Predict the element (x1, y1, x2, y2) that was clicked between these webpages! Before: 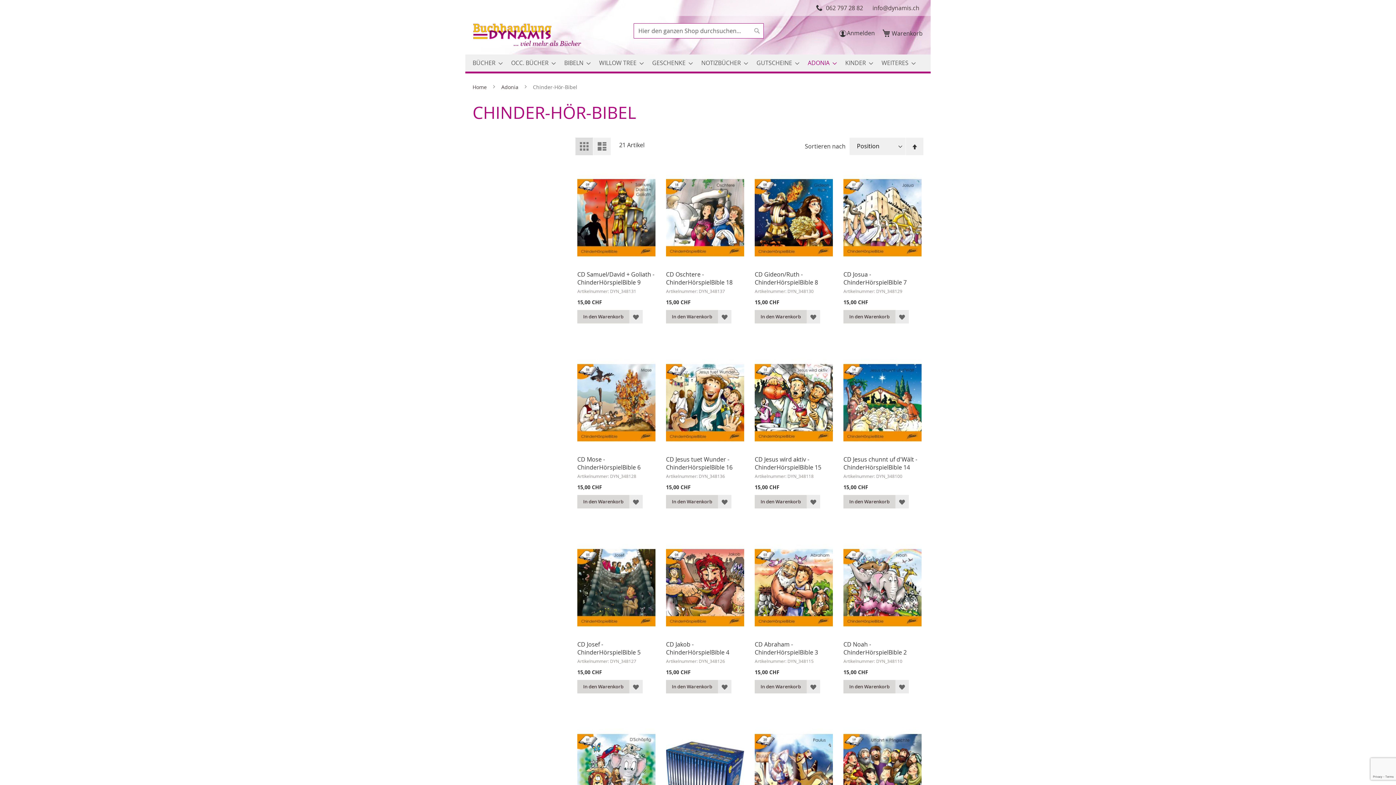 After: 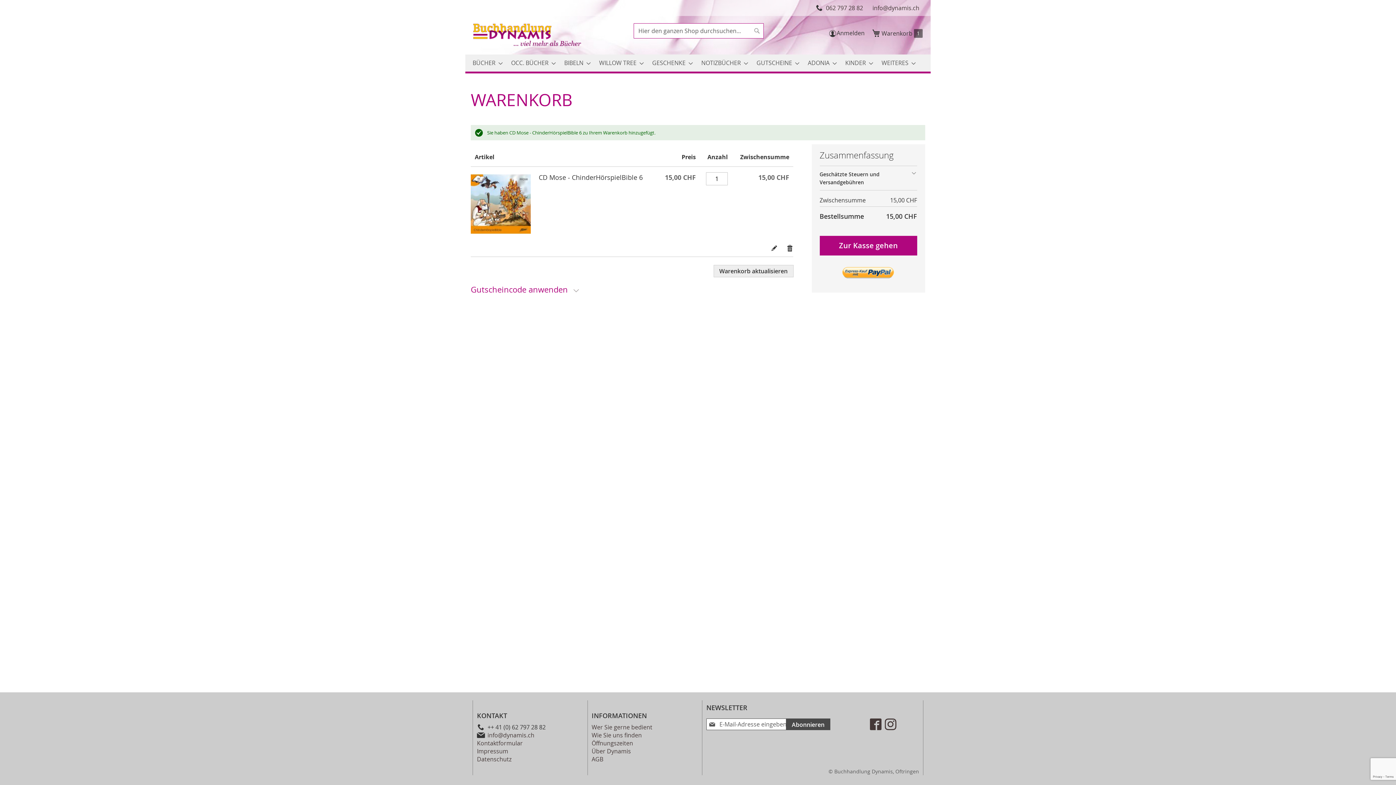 Action: label: In den Warenkorb bbox: (577, 495, 629, 508)